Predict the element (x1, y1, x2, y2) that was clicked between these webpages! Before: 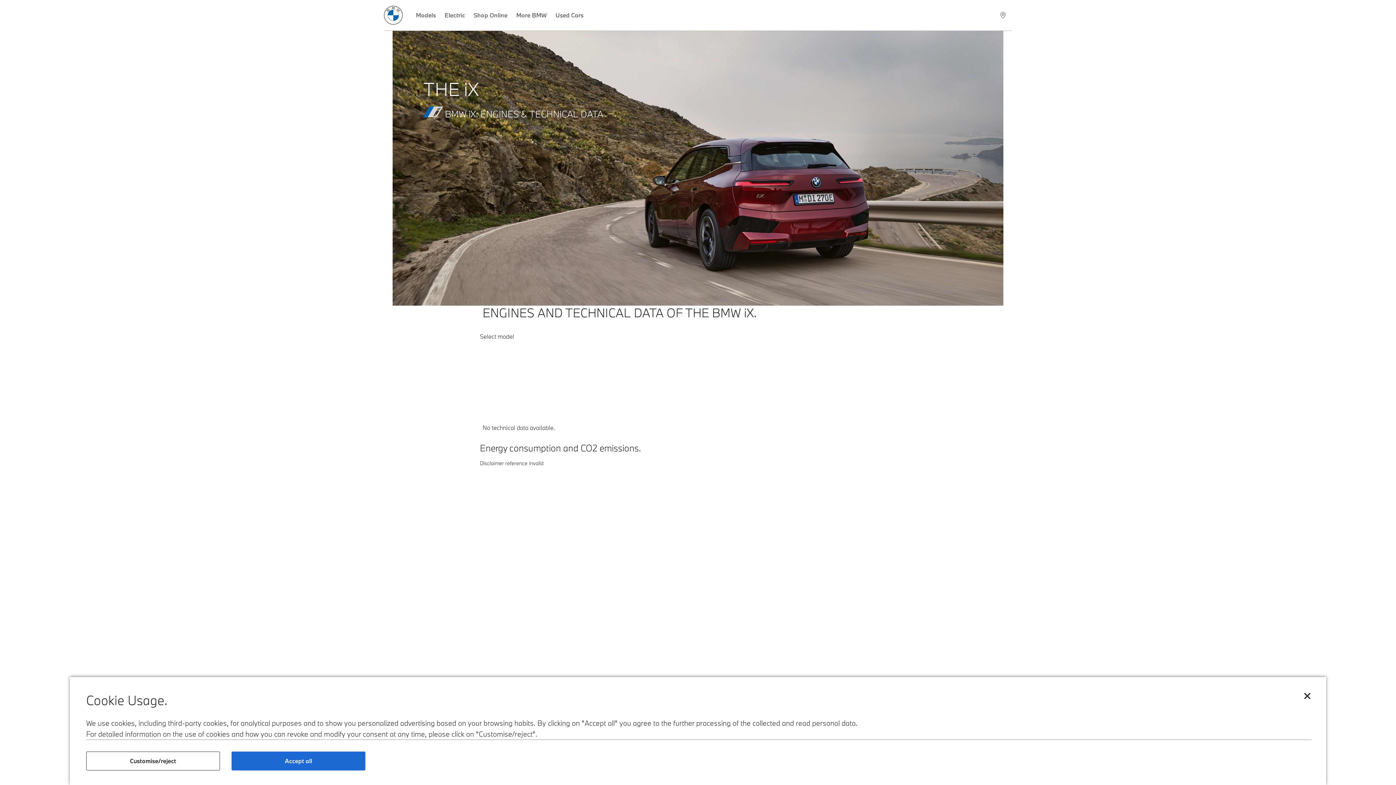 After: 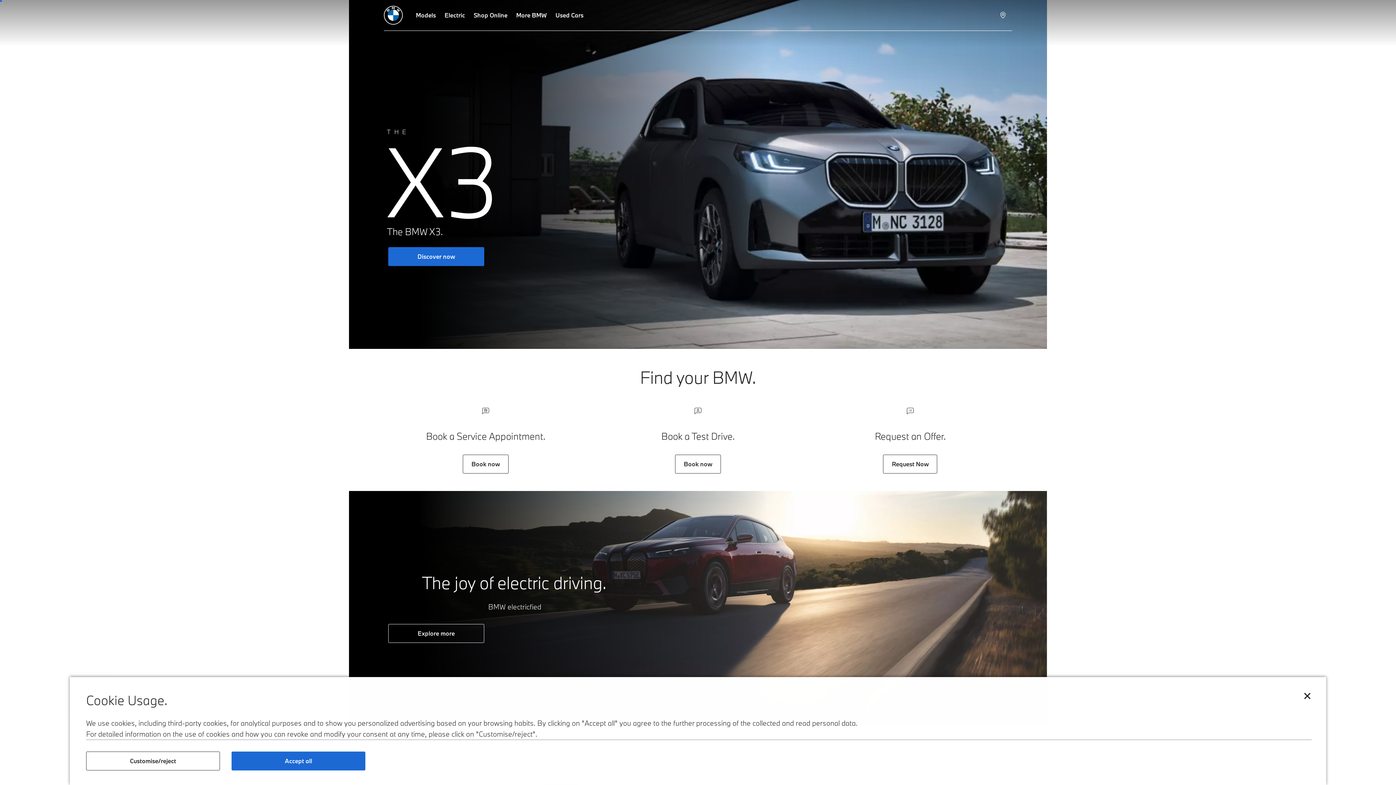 Action: bbox: (384, 5, 402, 24)